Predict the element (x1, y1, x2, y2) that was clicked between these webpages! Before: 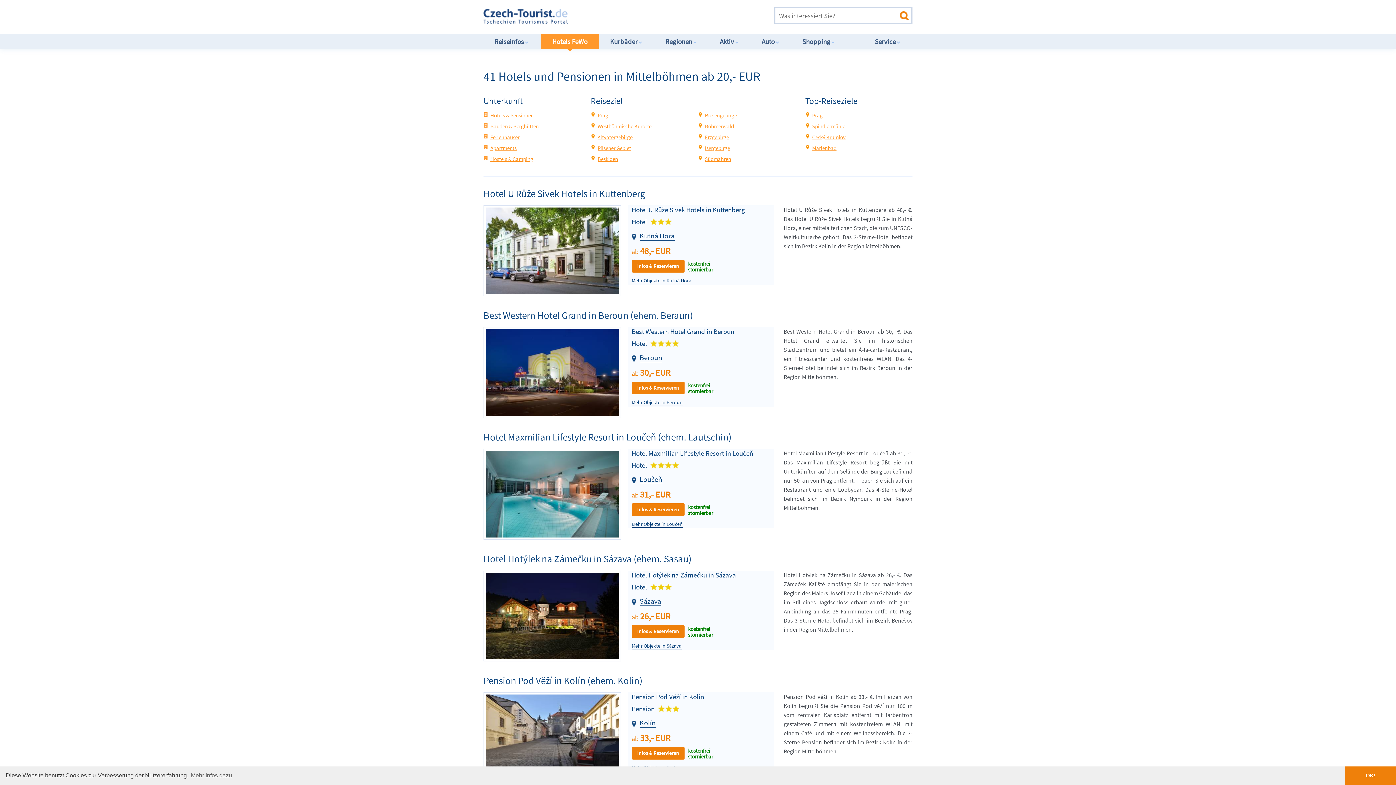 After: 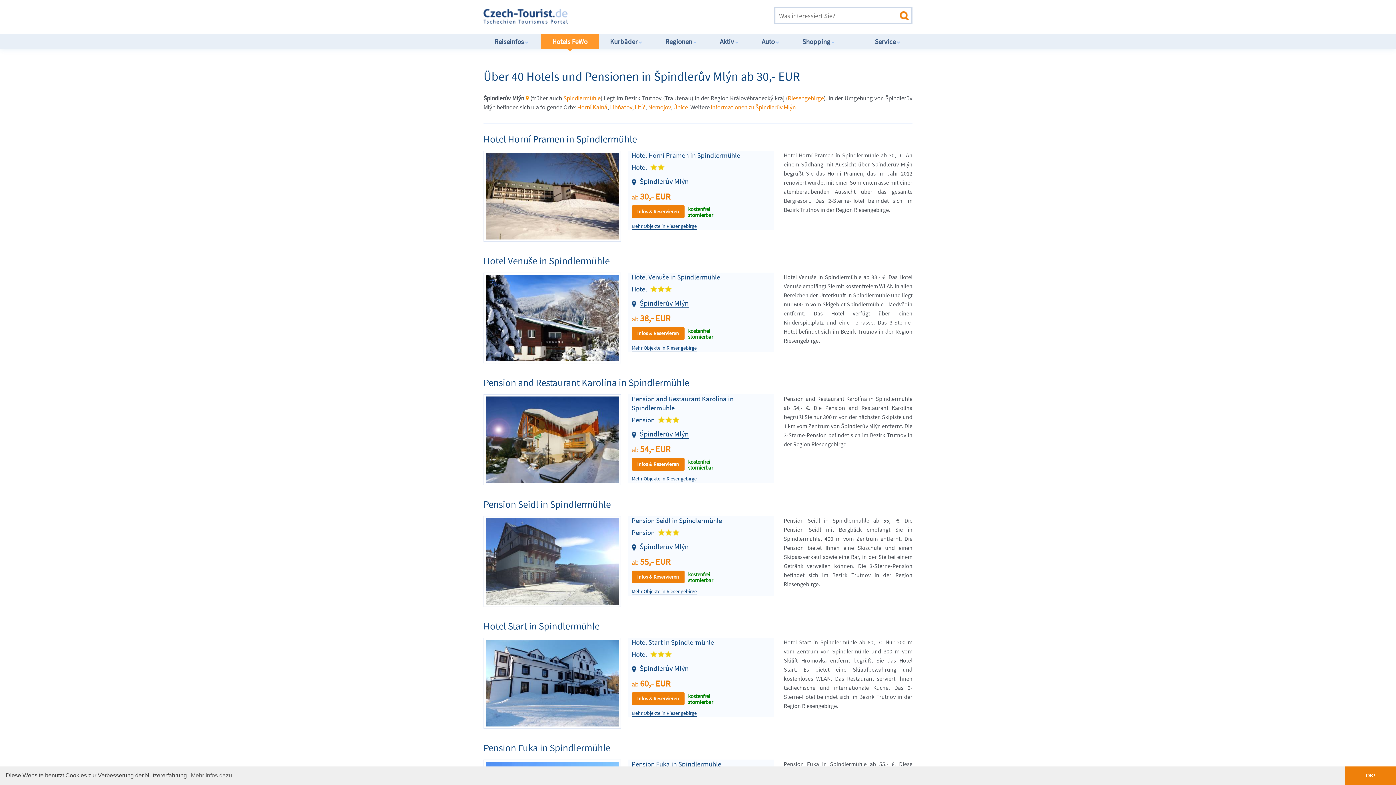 Action: label: Spindlermühle bbox: (812, 122, 845, 129)